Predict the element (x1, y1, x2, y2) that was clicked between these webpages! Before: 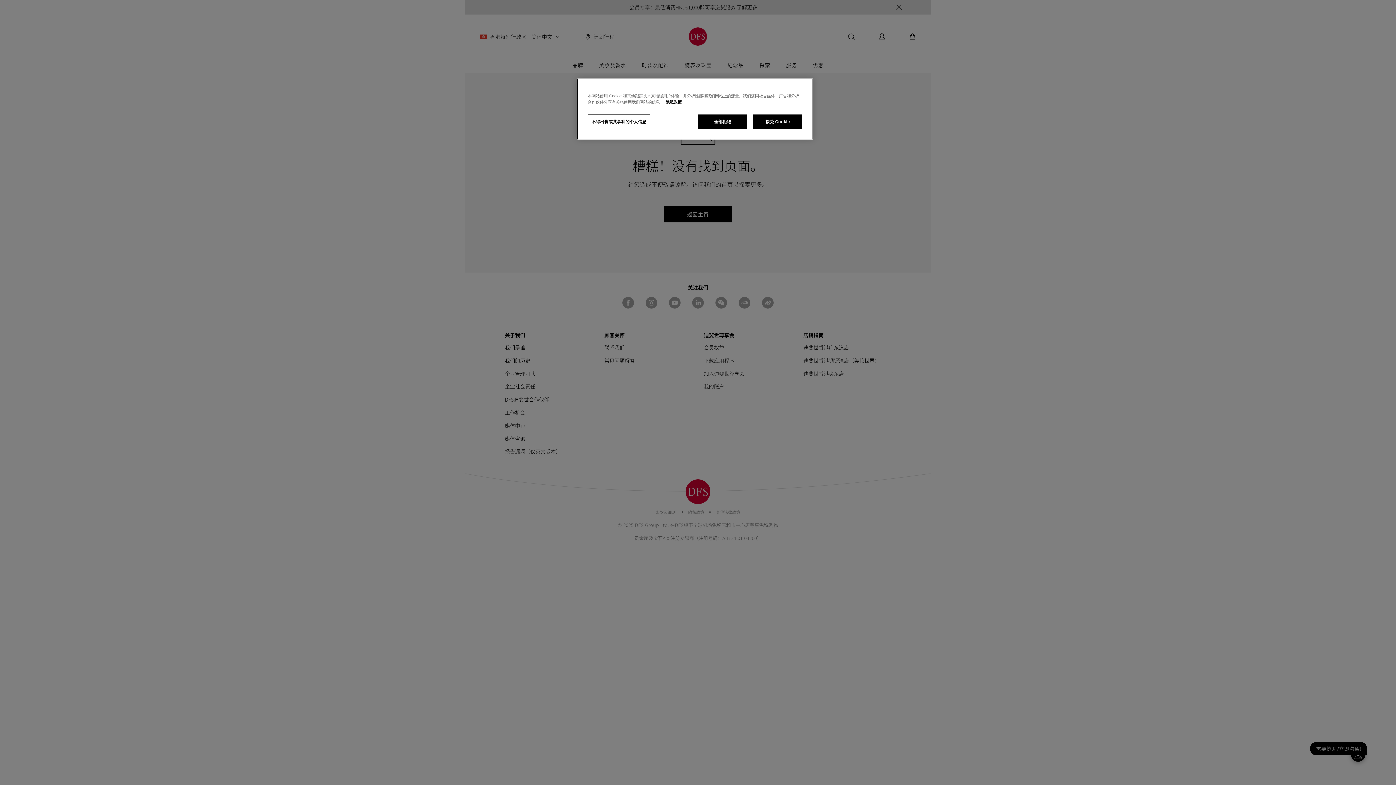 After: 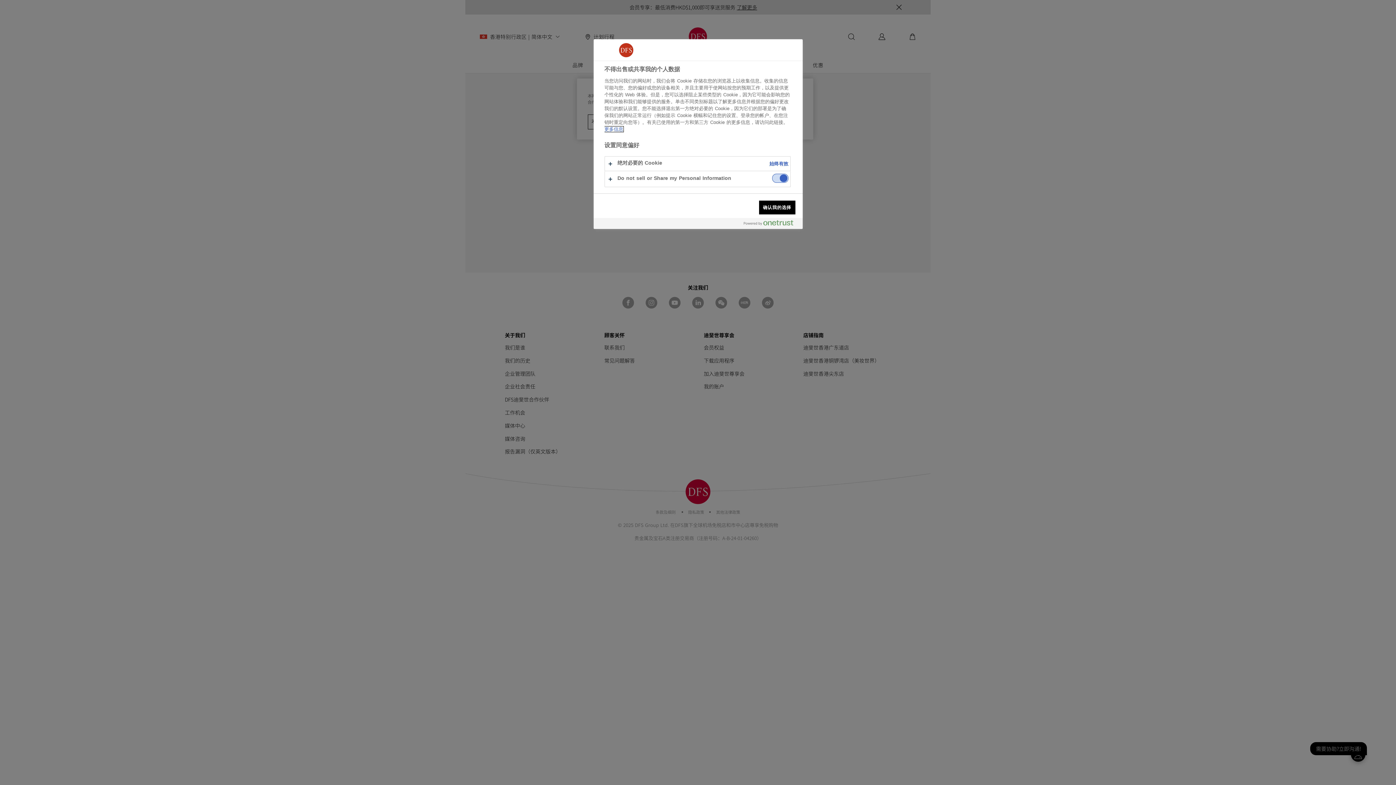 Action: bbox: (587, 114, 650, 129) label: 不得出售或共享我的个人信息